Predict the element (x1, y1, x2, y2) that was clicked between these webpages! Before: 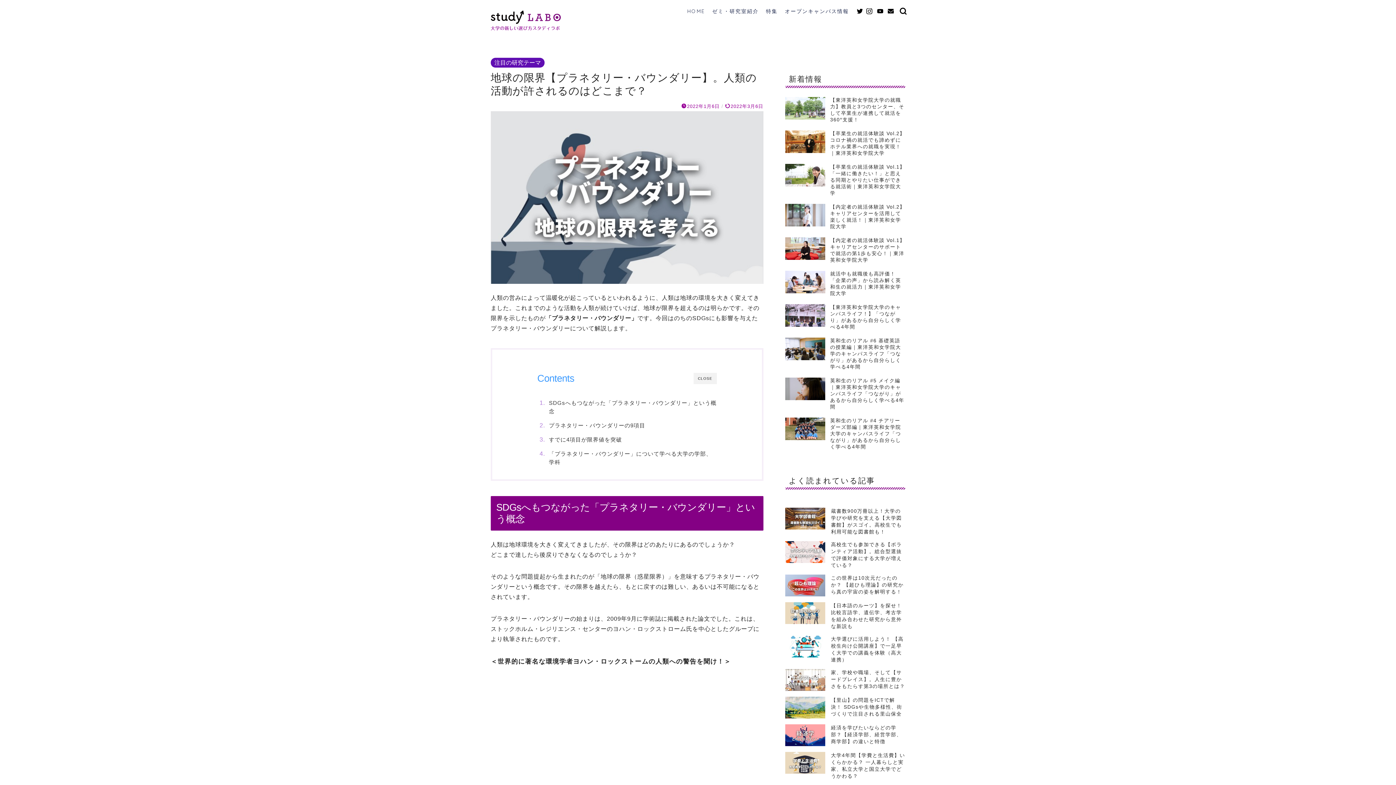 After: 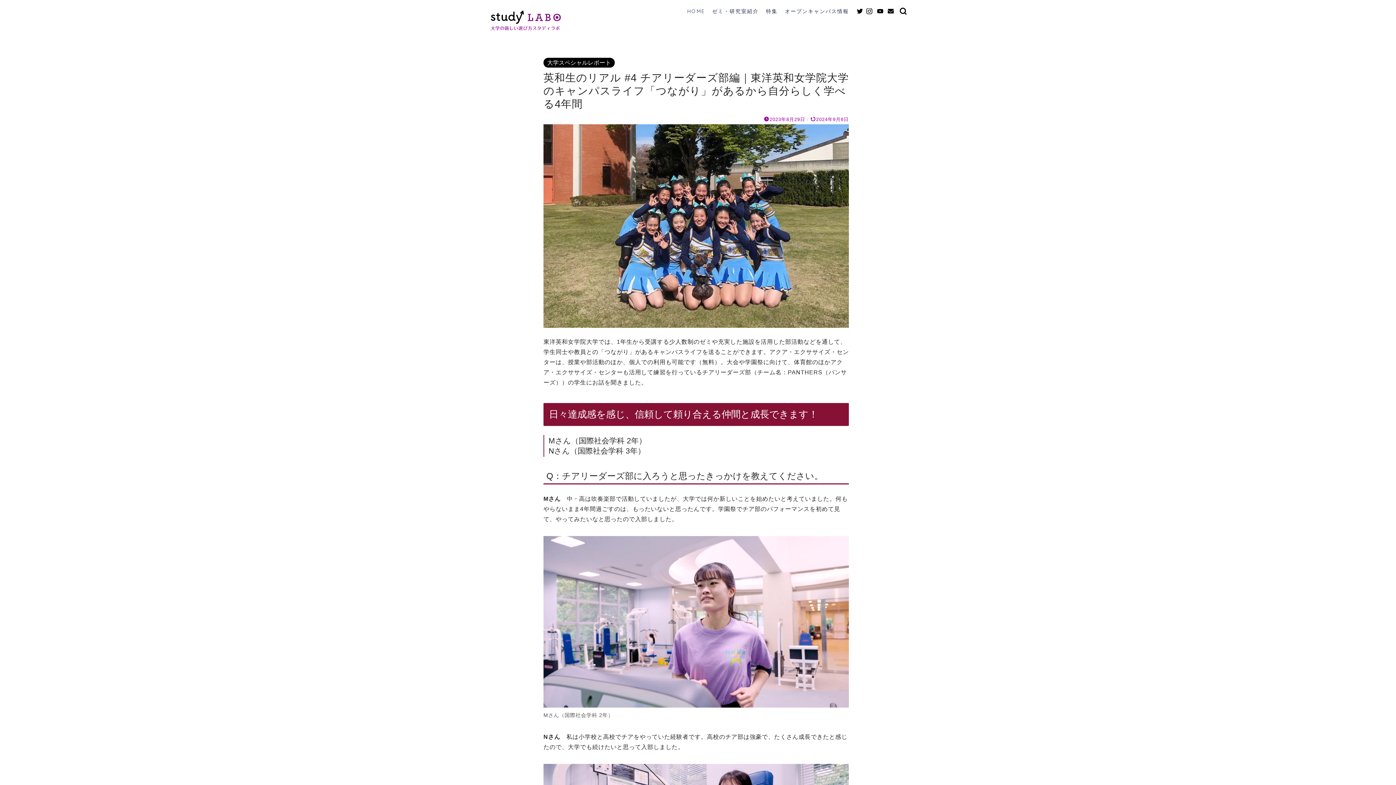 Action: bbox: (785, 414, 905, 454) label: 英和生のリアル #4 チアリーダーズ部編｜東洋英和女学院大学のキャンパスライフ「つながり」があるから自分らしく学べる4年間　